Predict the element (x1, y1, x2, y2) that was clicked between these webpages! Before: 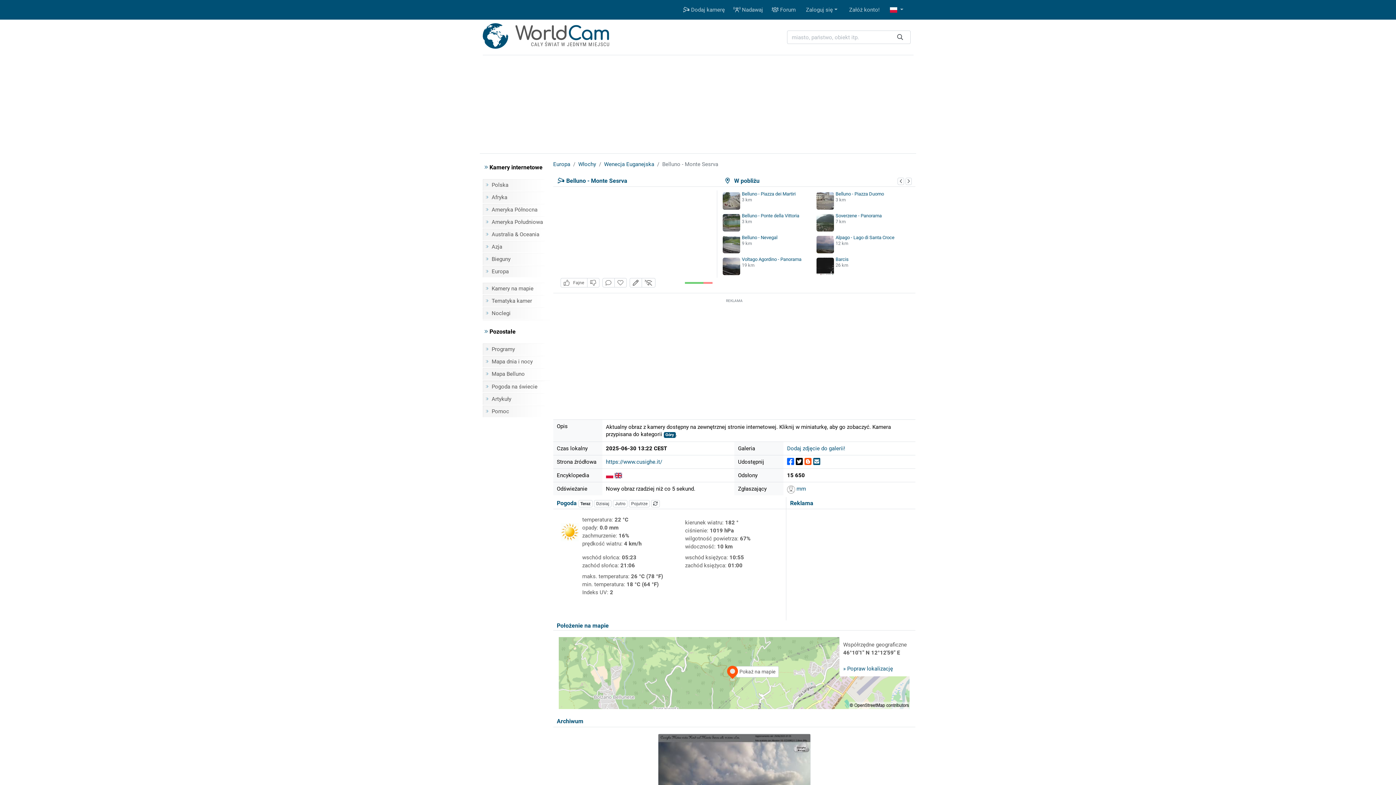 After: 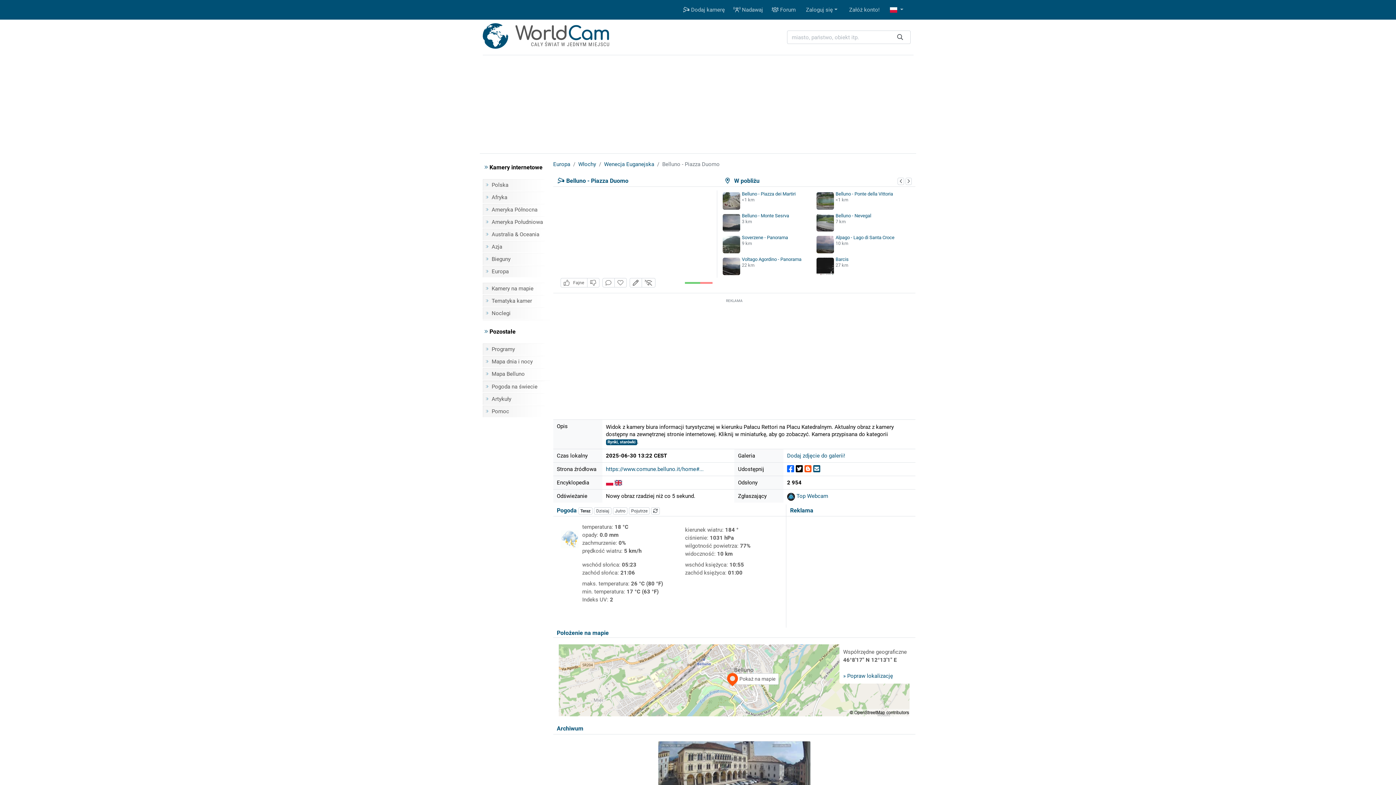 Action: label: Belluno - Piazza Duomo bbox: (835, 191, 884, 196)